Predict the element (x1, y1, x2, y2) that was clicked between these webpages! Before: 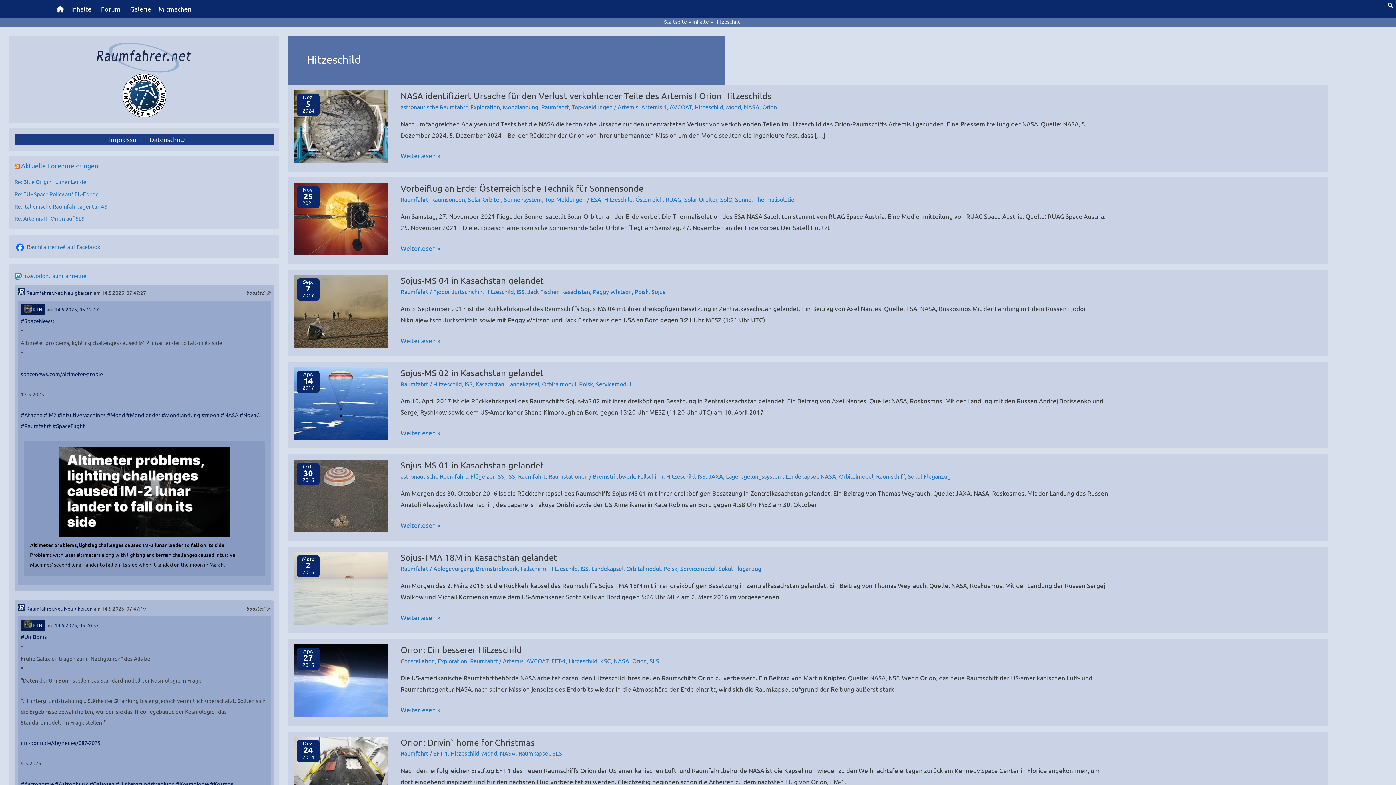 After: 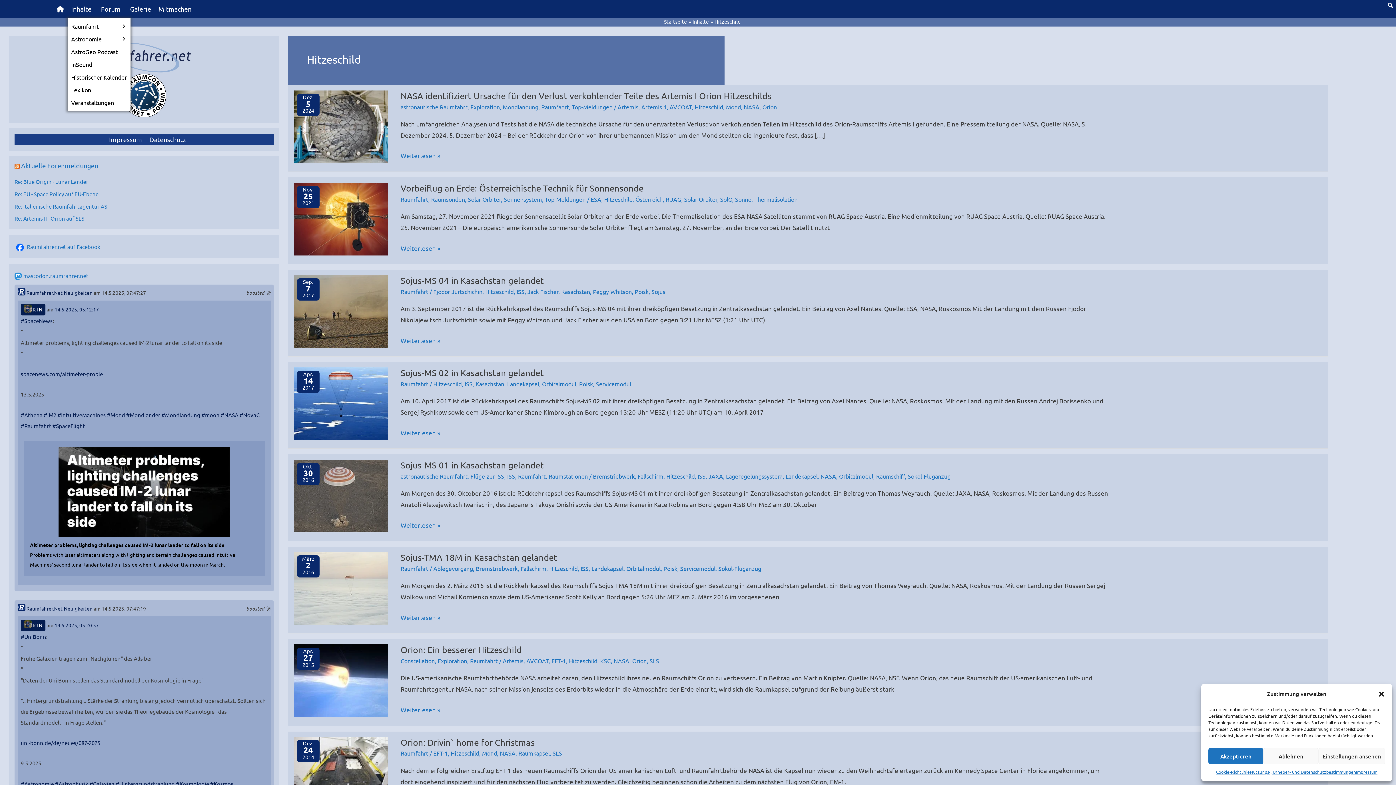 Action: bbox: (67, 0, 97, 18) label: Inhalte